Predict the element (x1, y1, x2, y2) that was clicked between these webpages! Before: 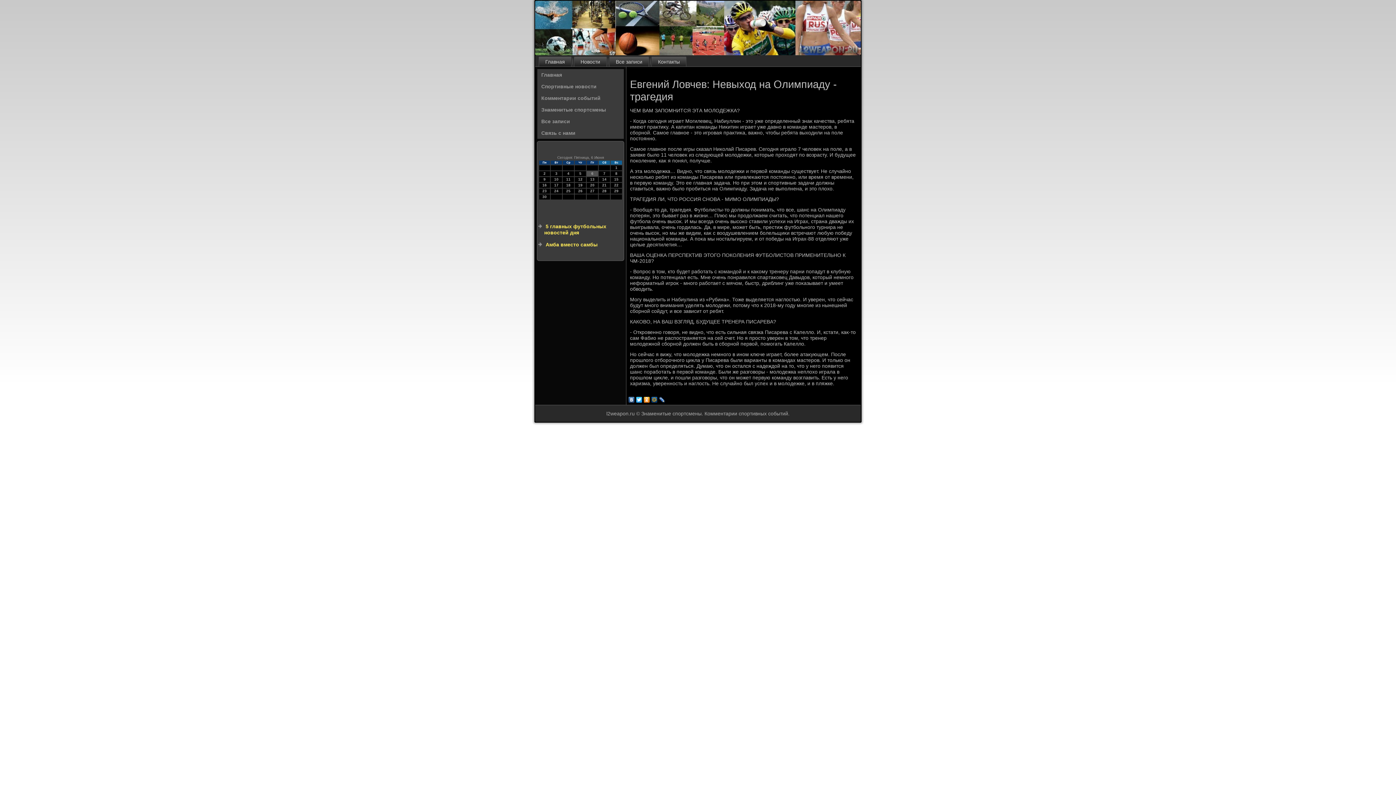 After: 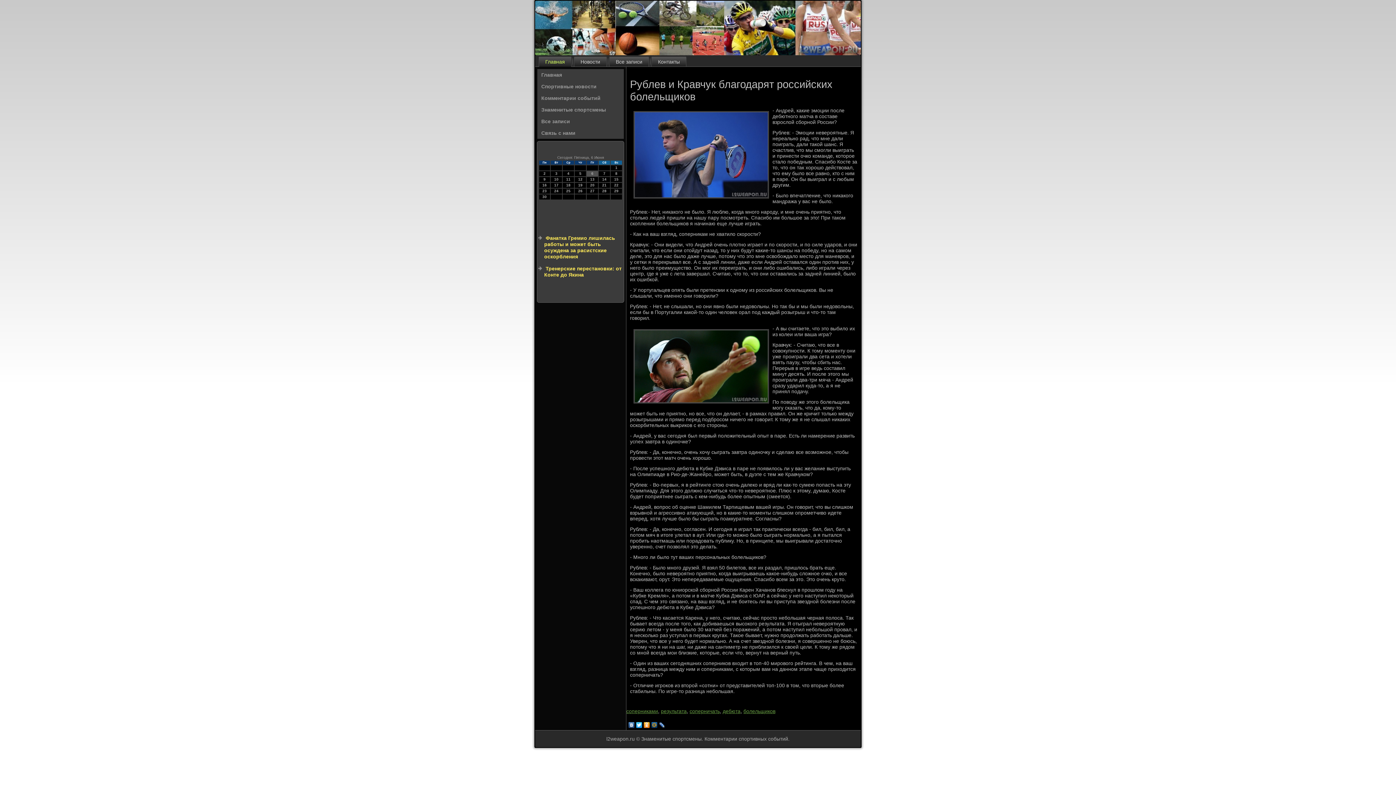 Action: label: Главная bbox: (537, 69, 624, 80)